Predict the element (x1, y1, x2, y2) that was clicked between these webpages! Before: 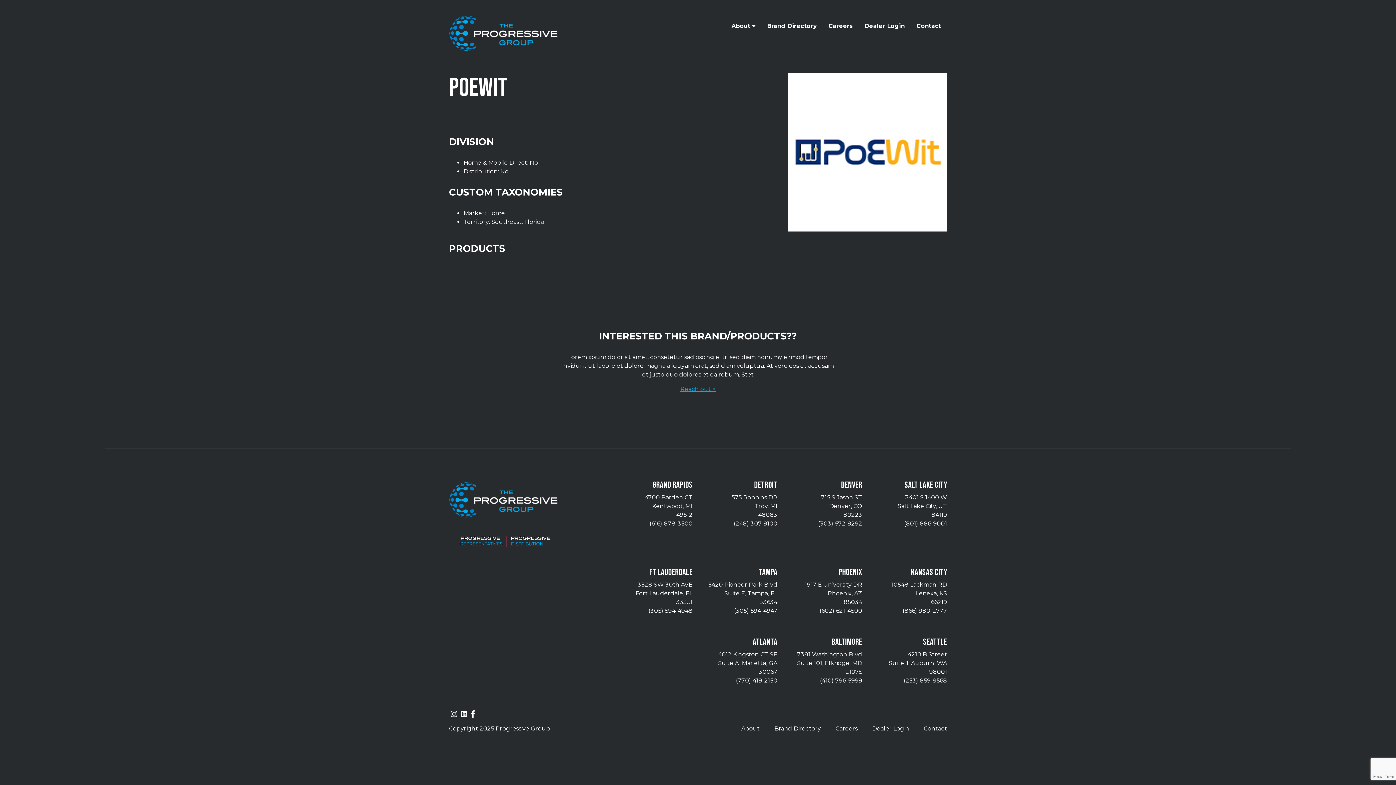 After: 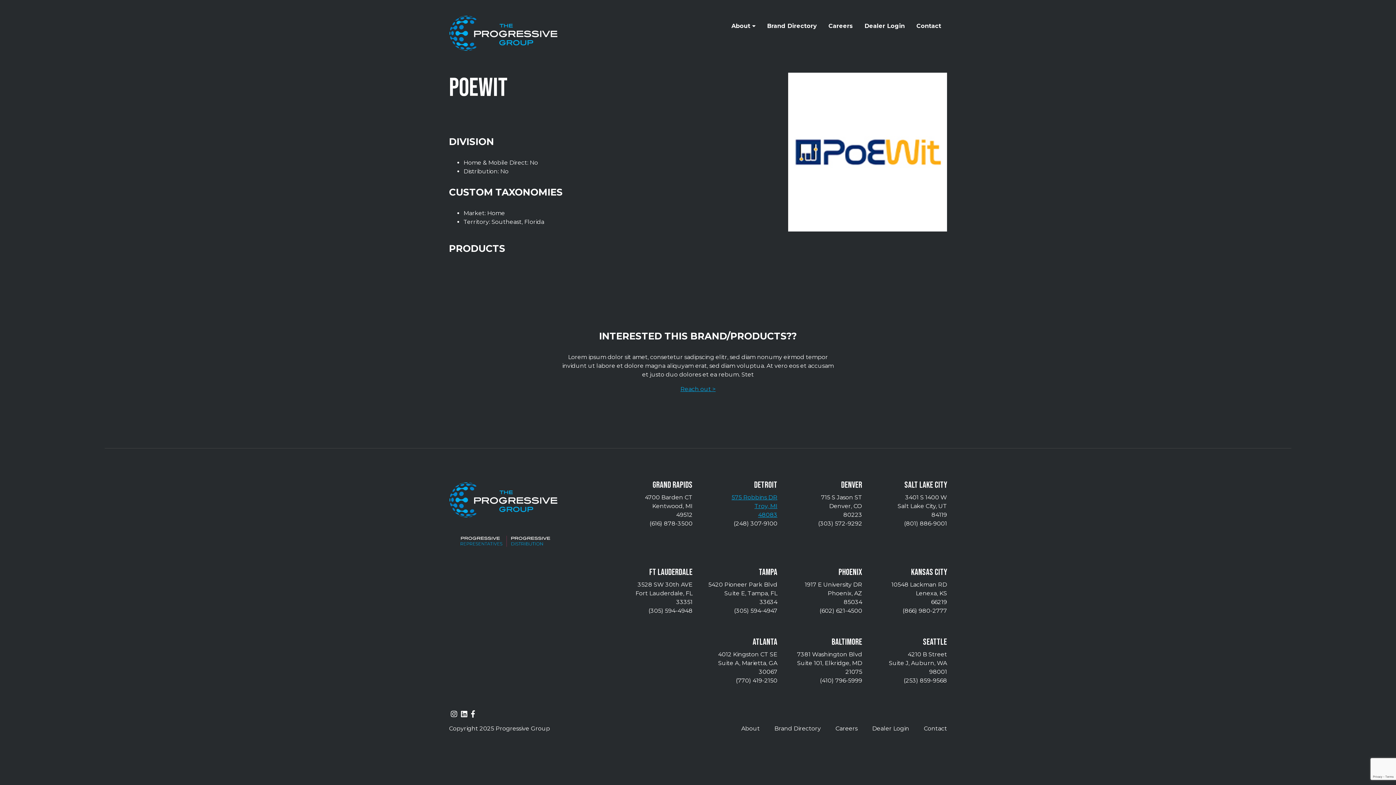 Action: bbox: (731, 494, 777, 518) label: 575 Robbins DR
Troy, MI
48083